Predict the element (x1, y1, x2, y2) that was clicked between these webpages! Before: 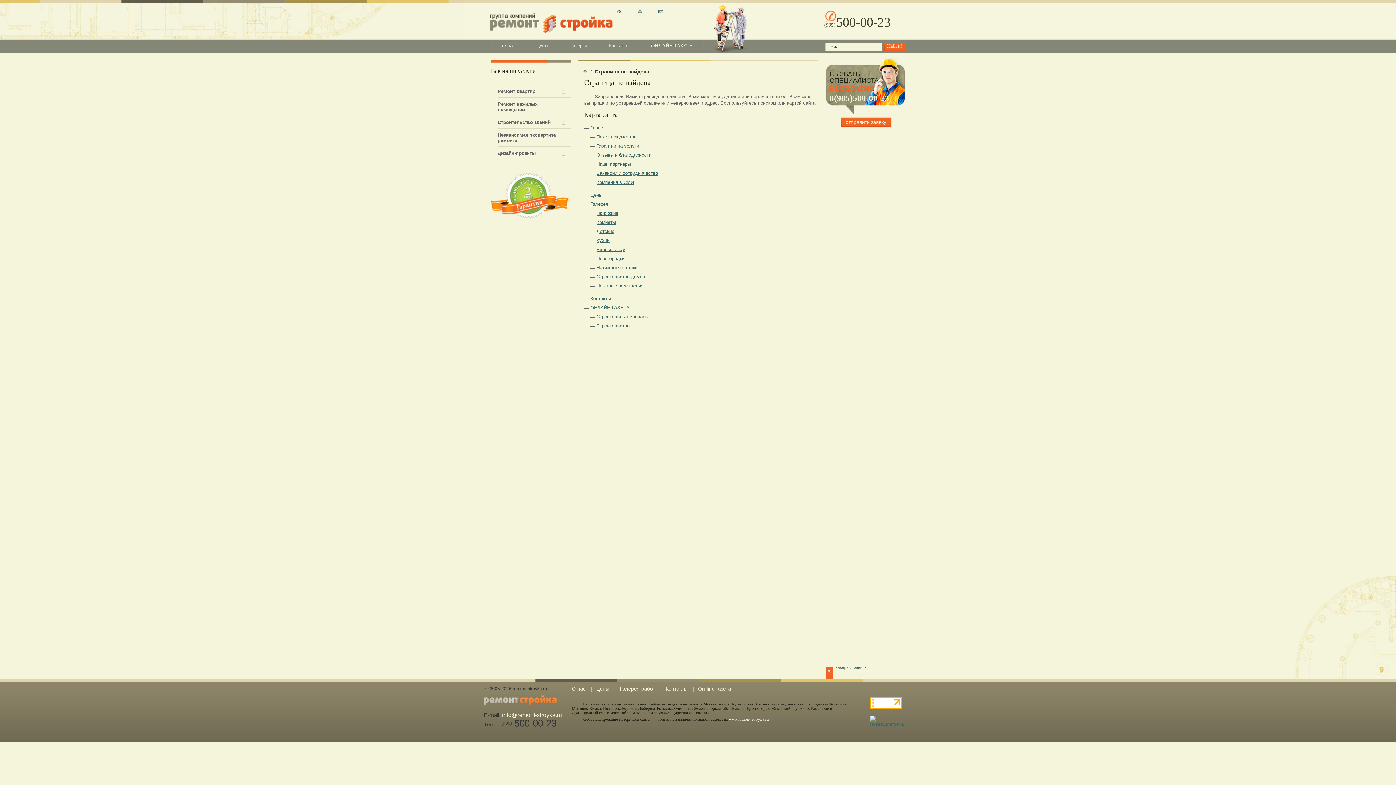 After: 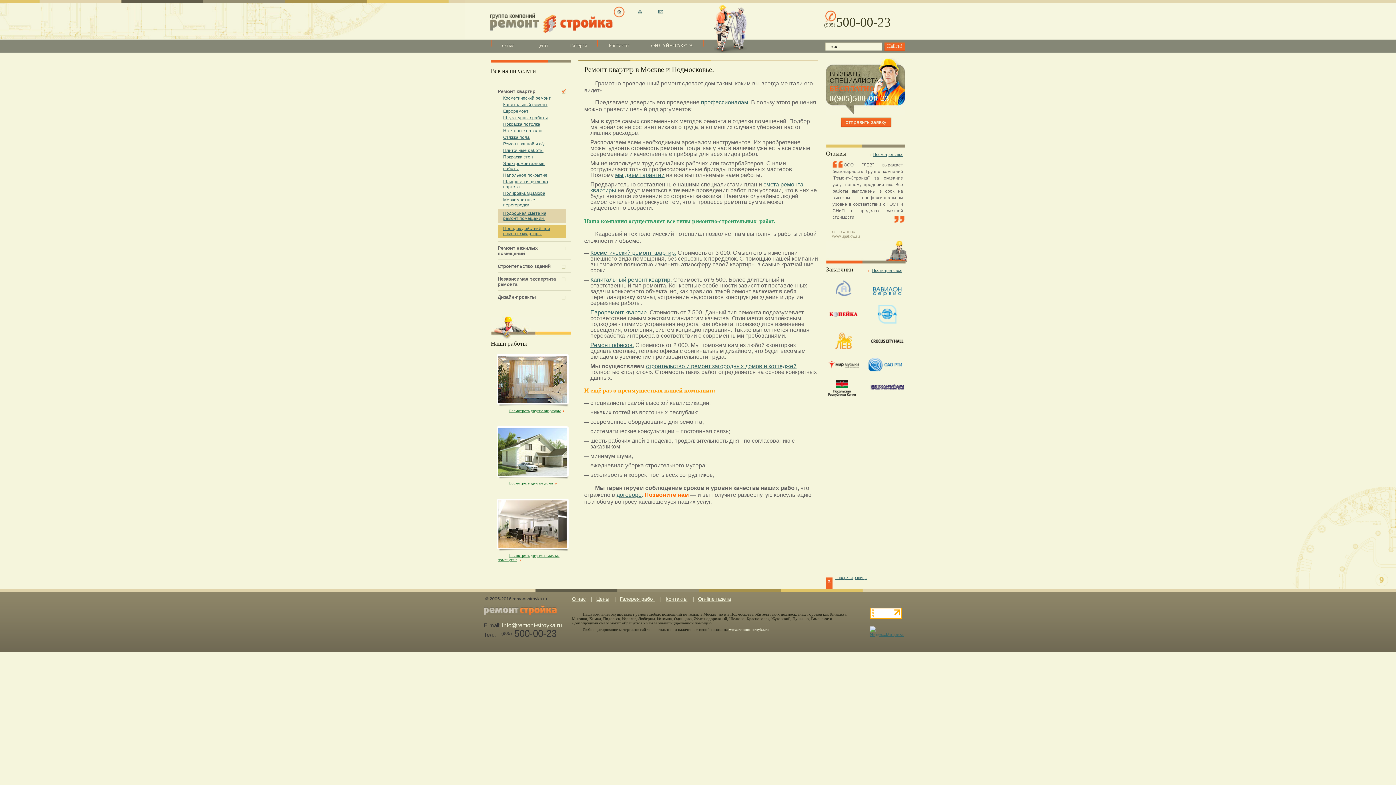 Action: label: www.remont-stroyka.ru bbox: (729, 717, 769, 721)